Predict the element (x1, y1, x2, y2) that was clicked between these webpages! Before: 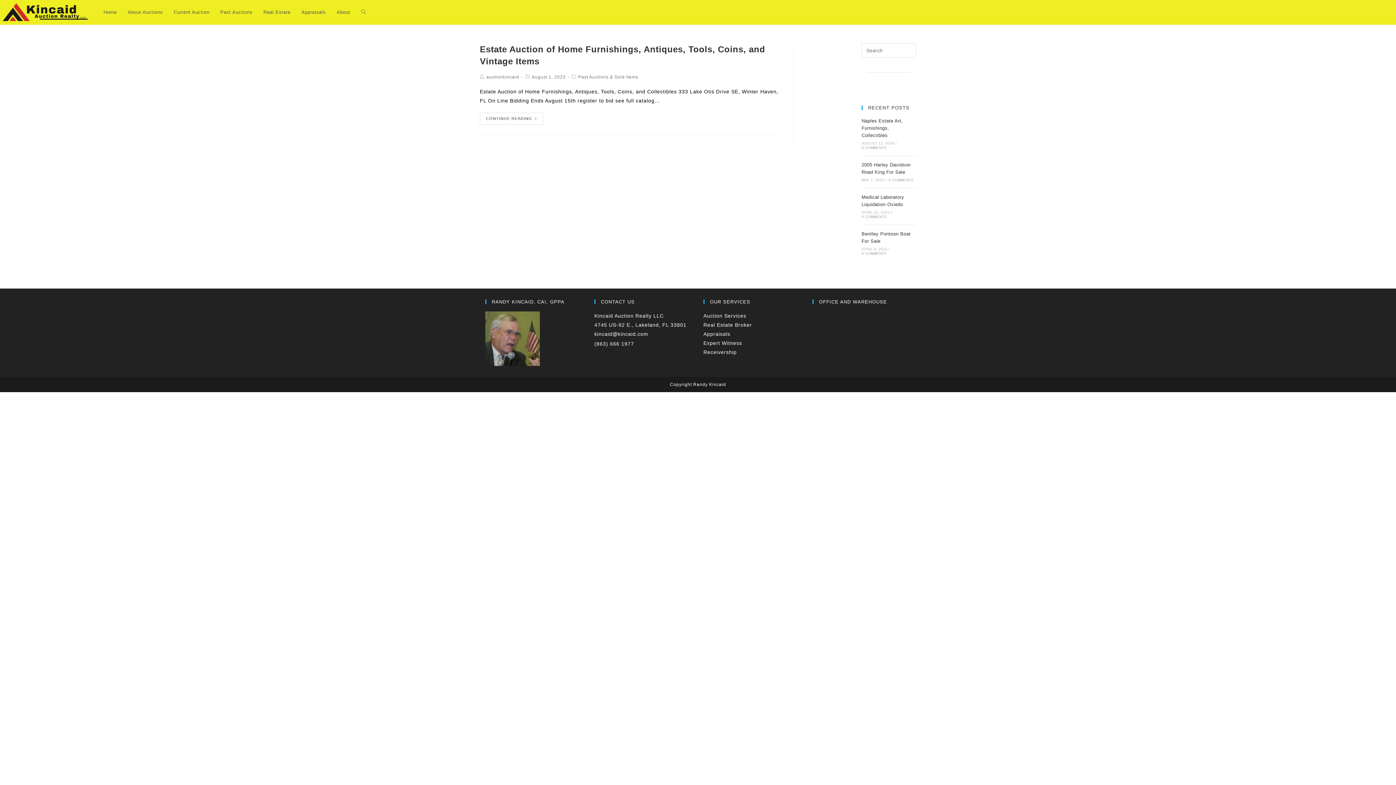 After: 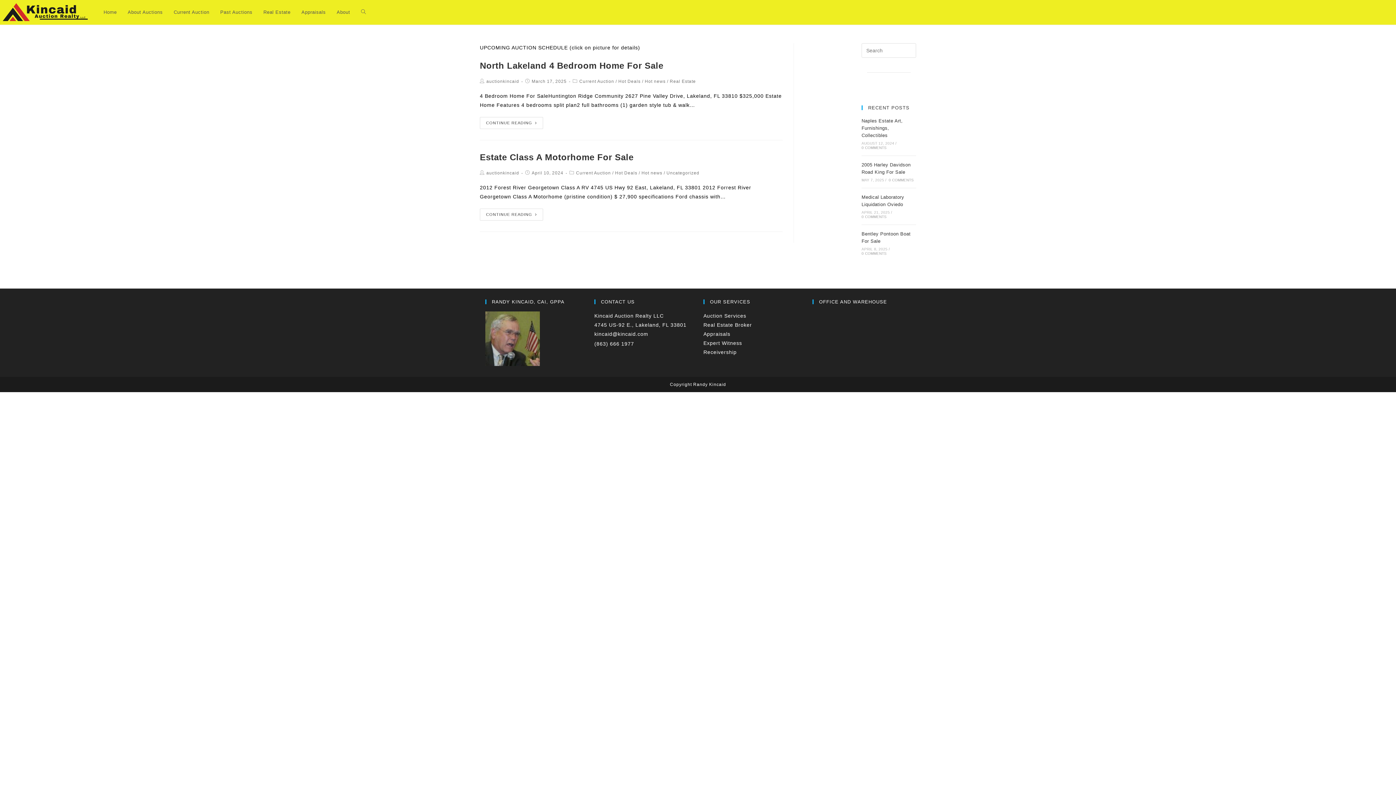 Action: bbox: (168, 0, 214, 24) label: Current Auction